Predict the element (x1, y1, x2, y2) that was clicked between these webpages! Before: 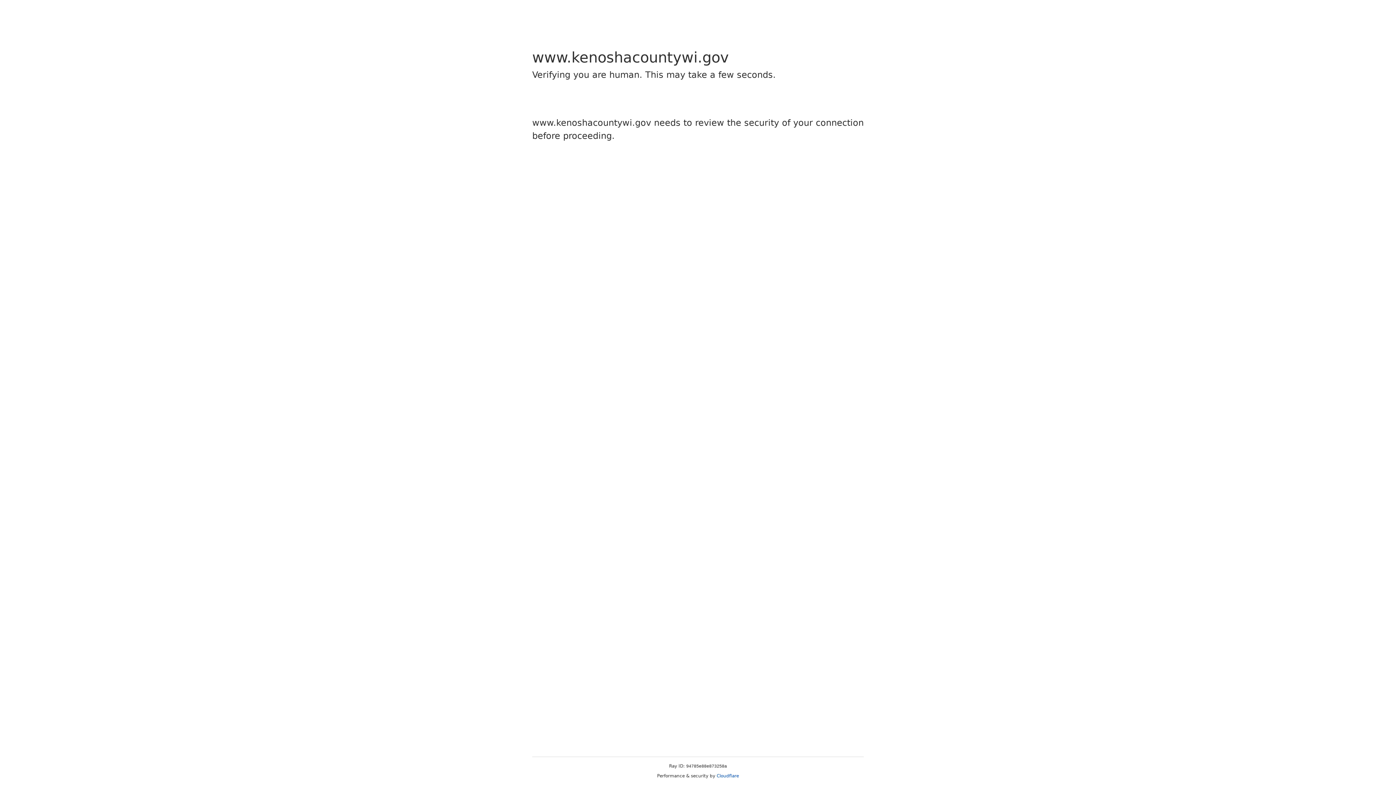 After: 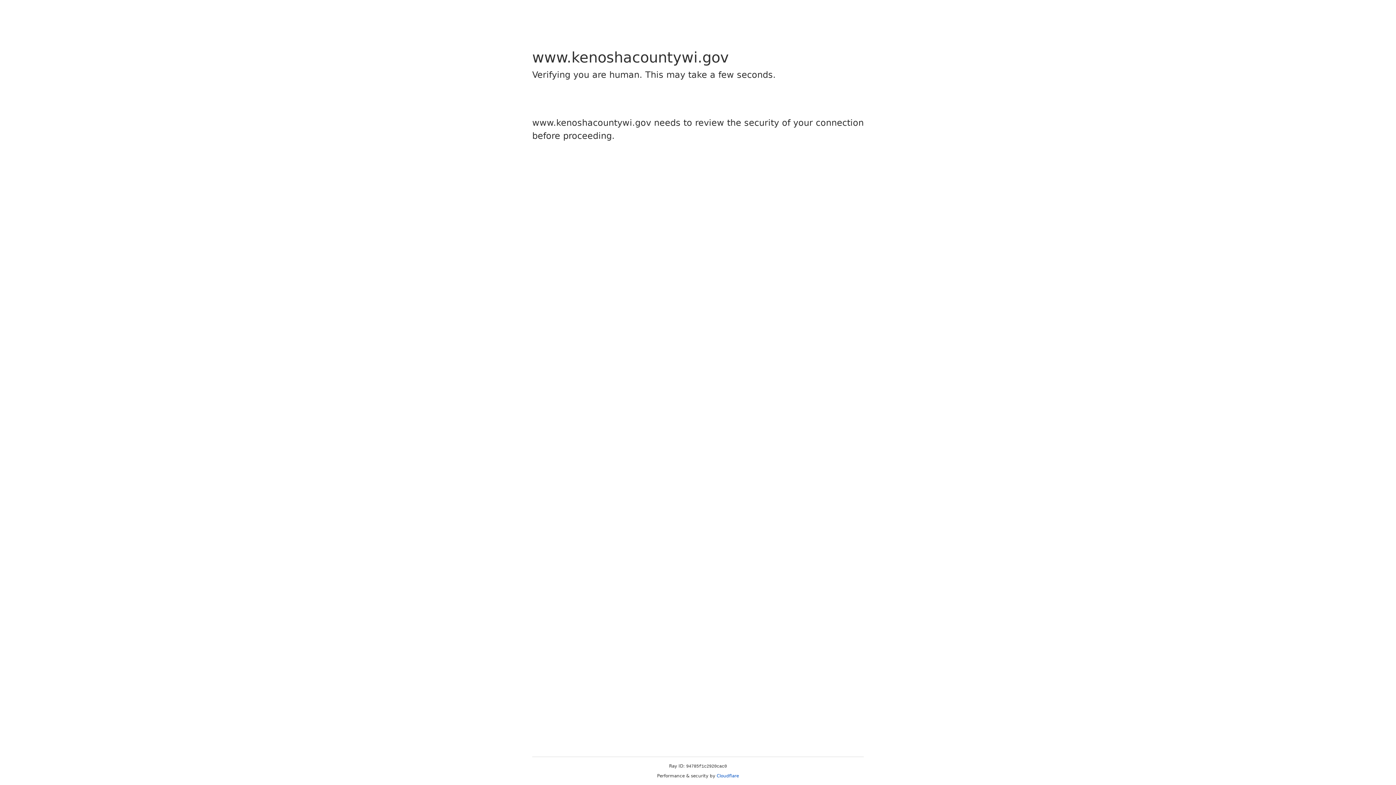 Action: label: Cloudflare bbox: (716, 773, 739, 778)